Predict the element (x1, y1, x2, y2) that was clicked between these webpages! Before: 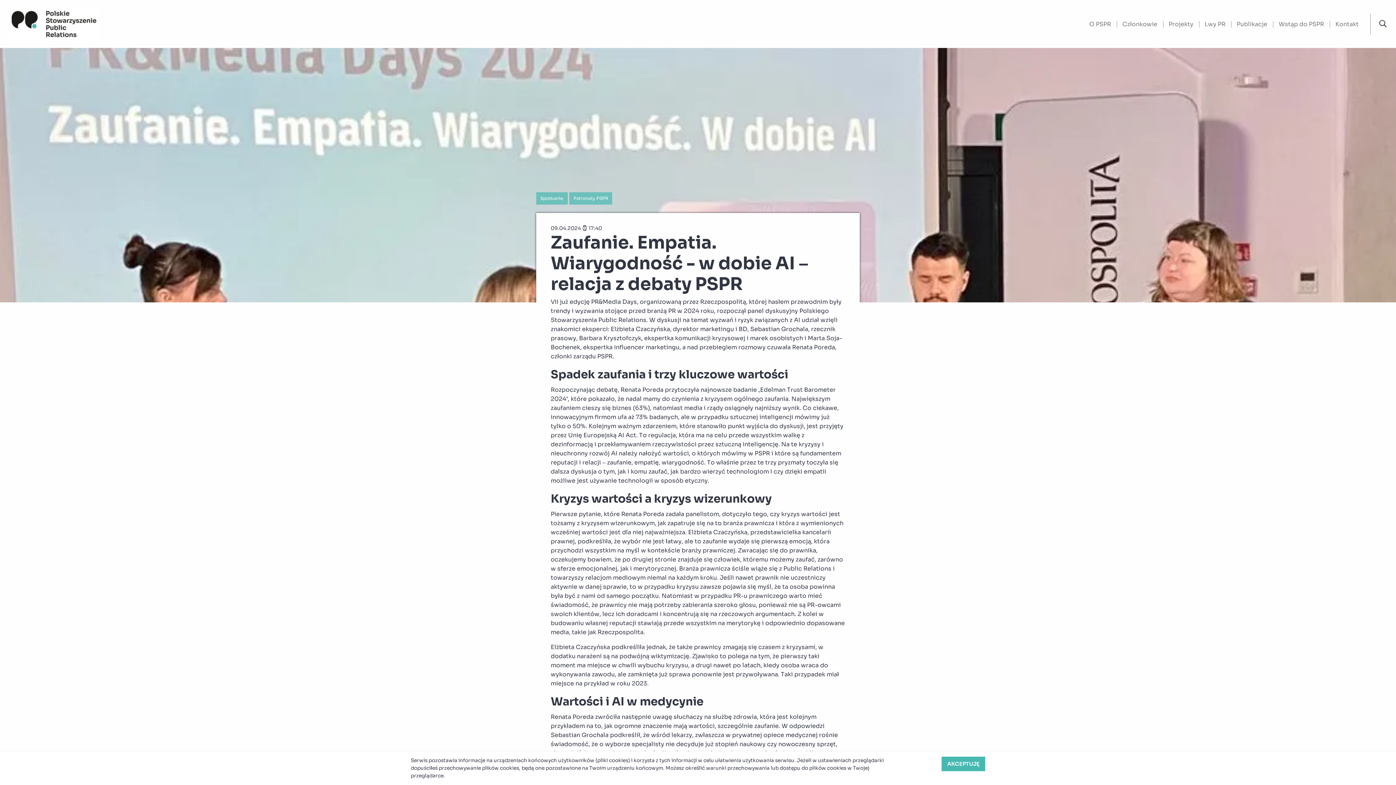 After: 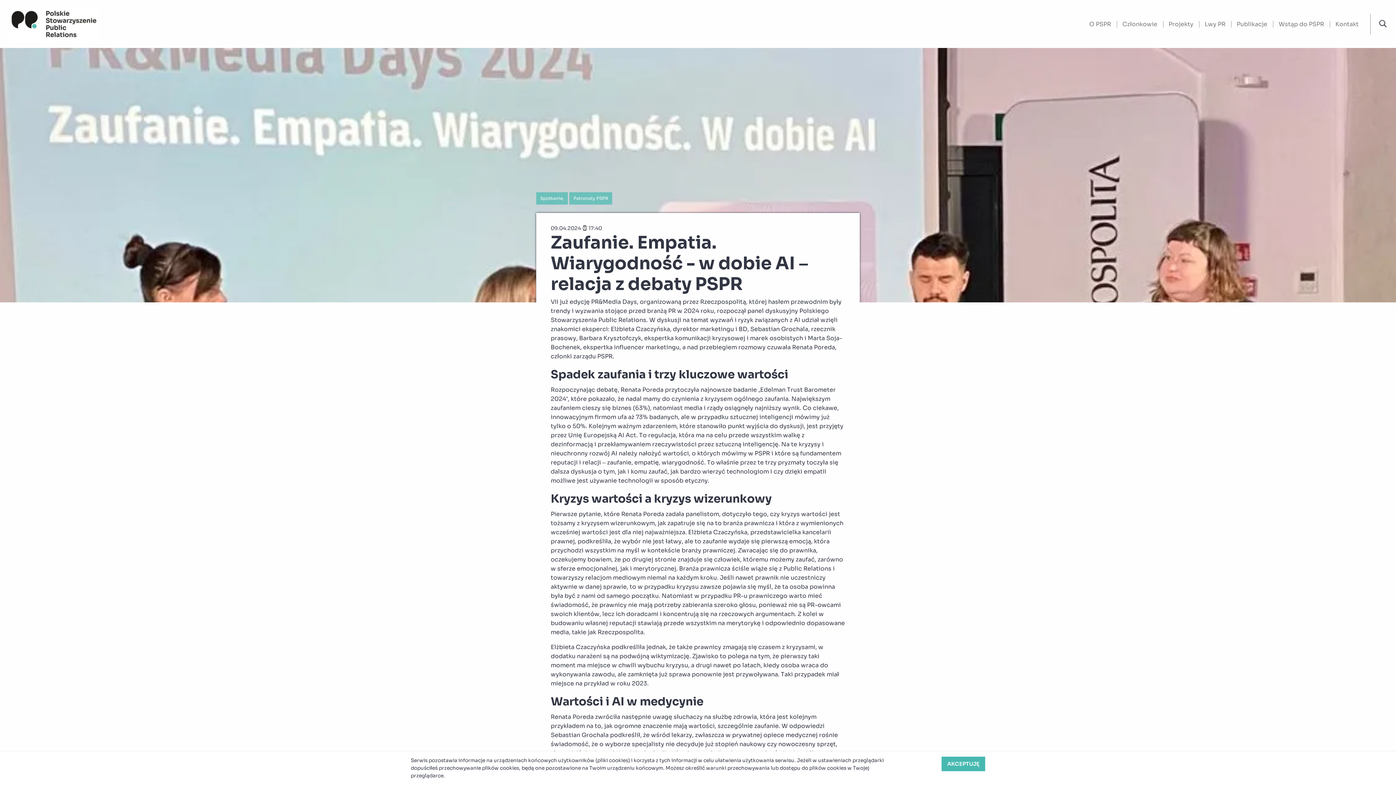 Action: bbox: (536, 192, 568, 204) label: Spotkanie,